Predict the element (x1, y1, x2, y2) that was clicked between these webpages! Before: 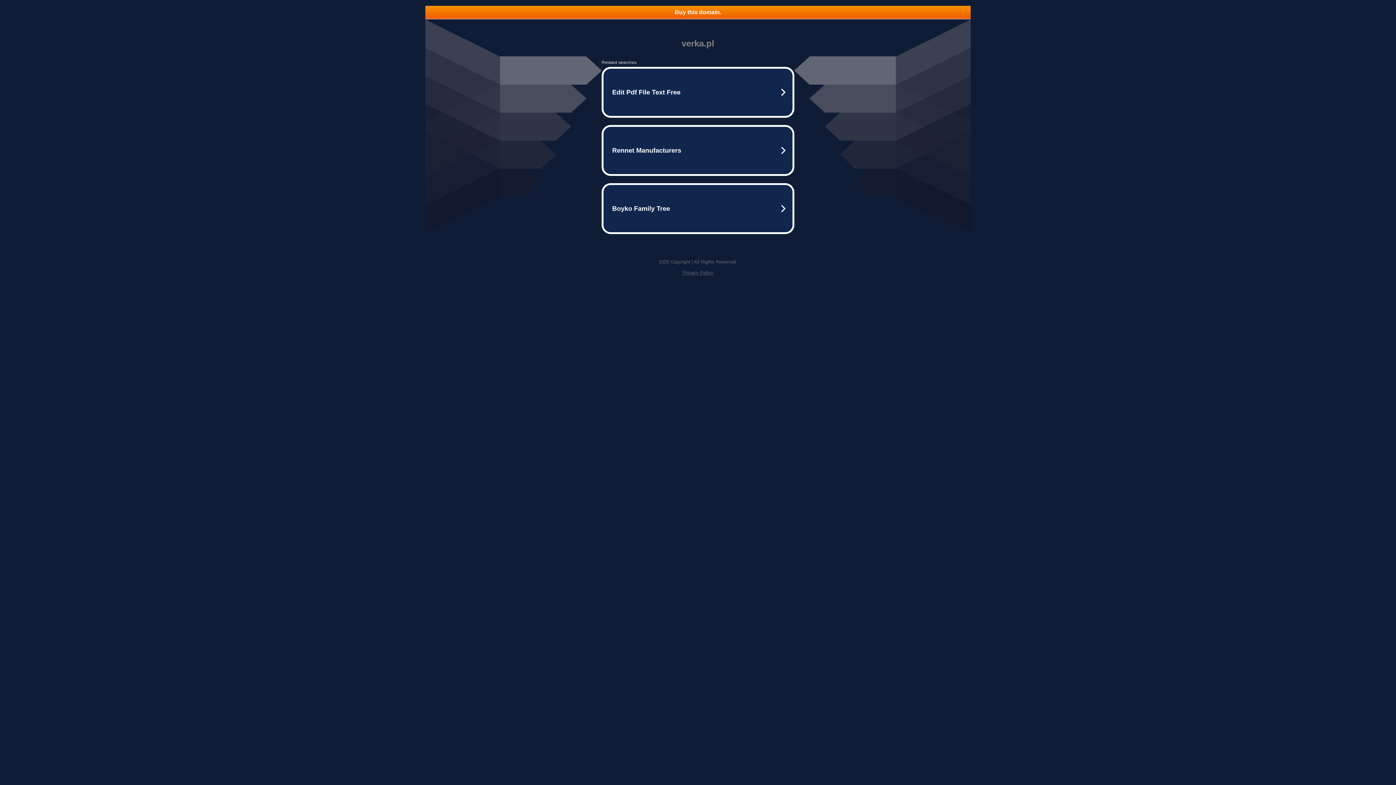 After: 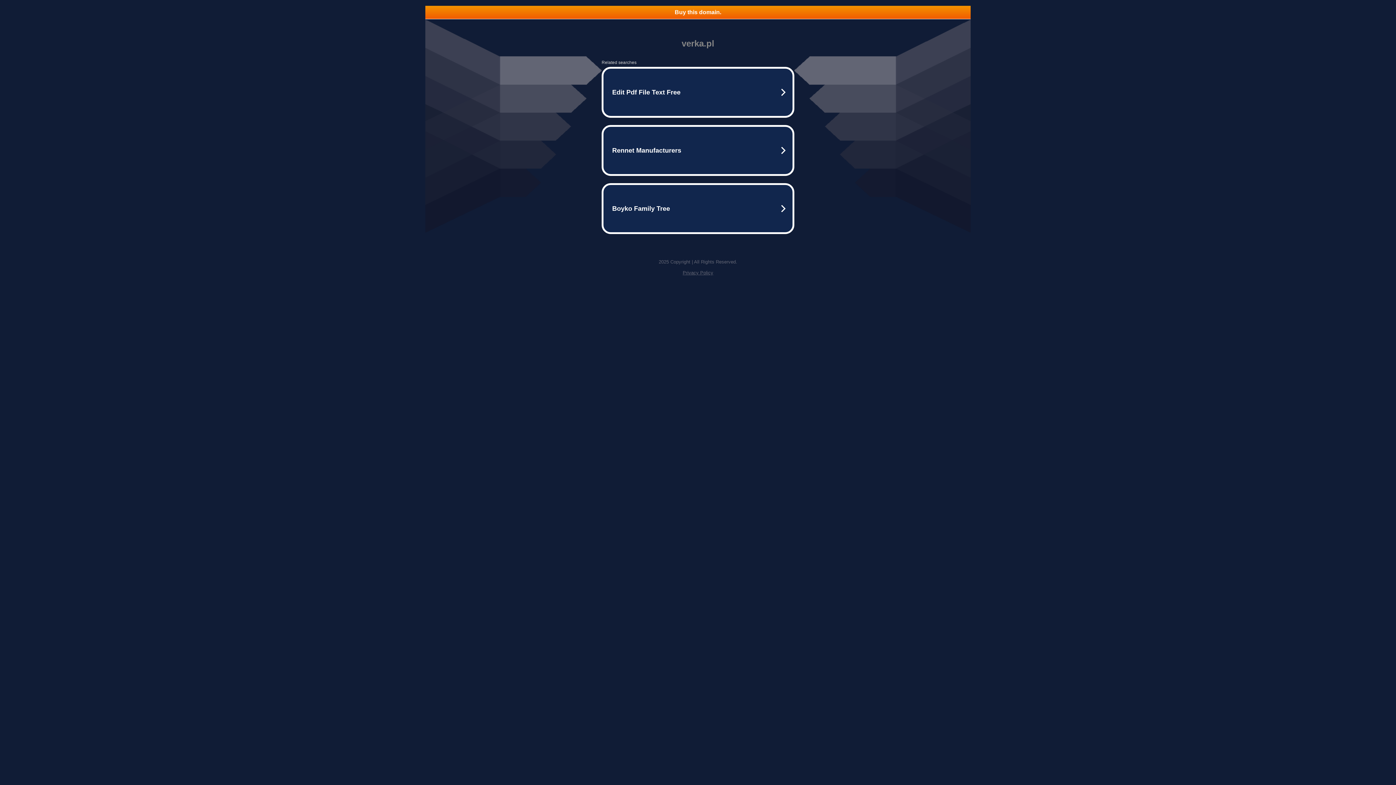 Action: bbox: (425, 5, 970, 18) label: Buy this domain.